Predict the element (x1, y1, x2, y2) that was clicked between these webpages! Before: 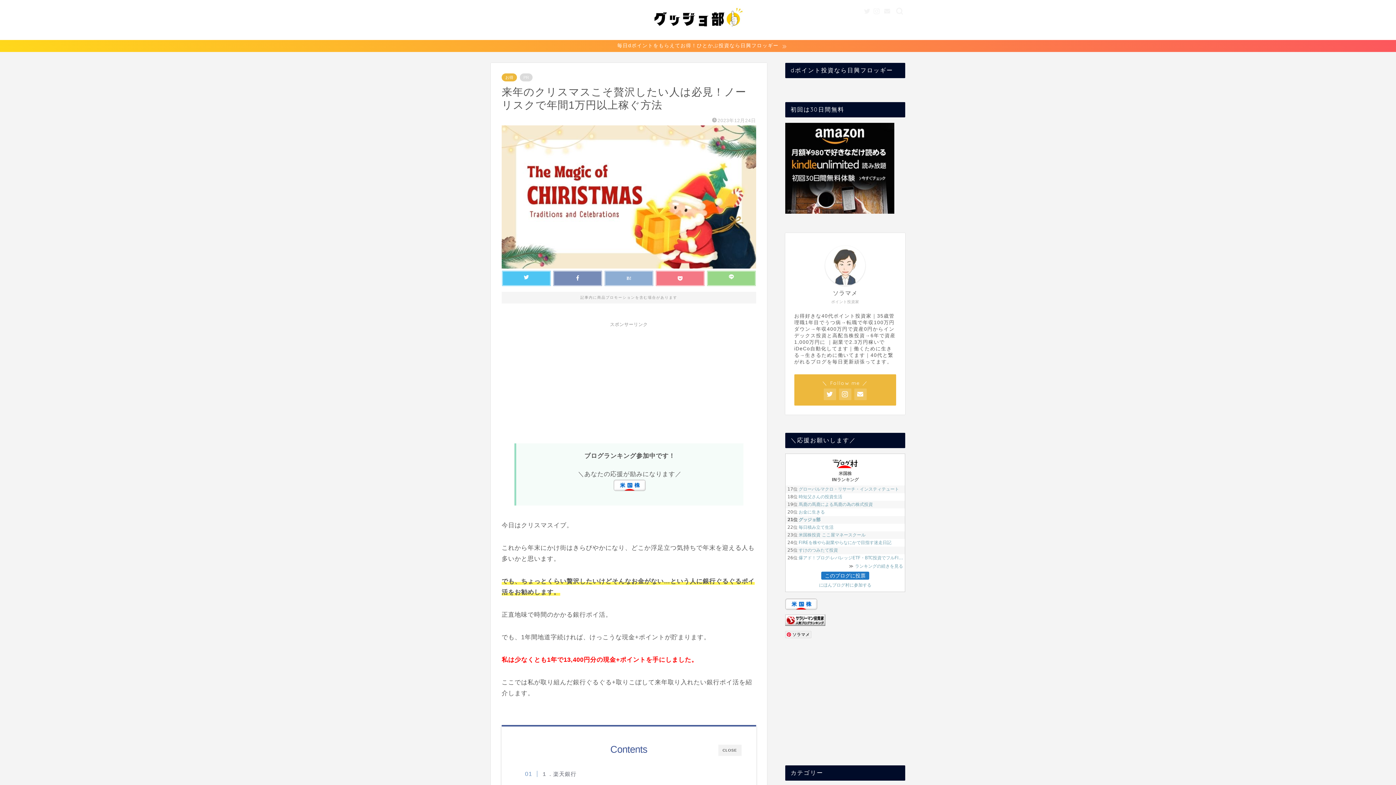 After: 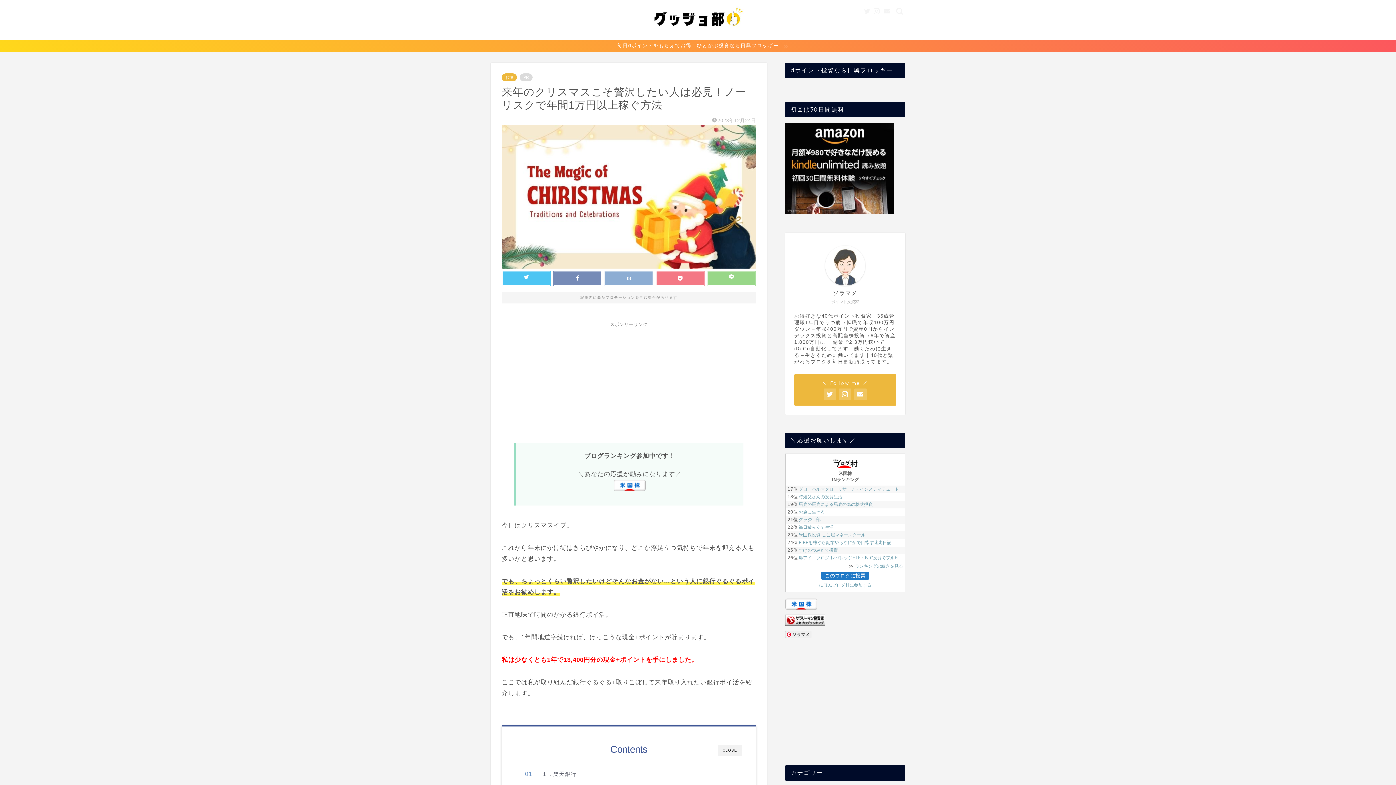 Action: bbox: (785, 614, 905, 626)